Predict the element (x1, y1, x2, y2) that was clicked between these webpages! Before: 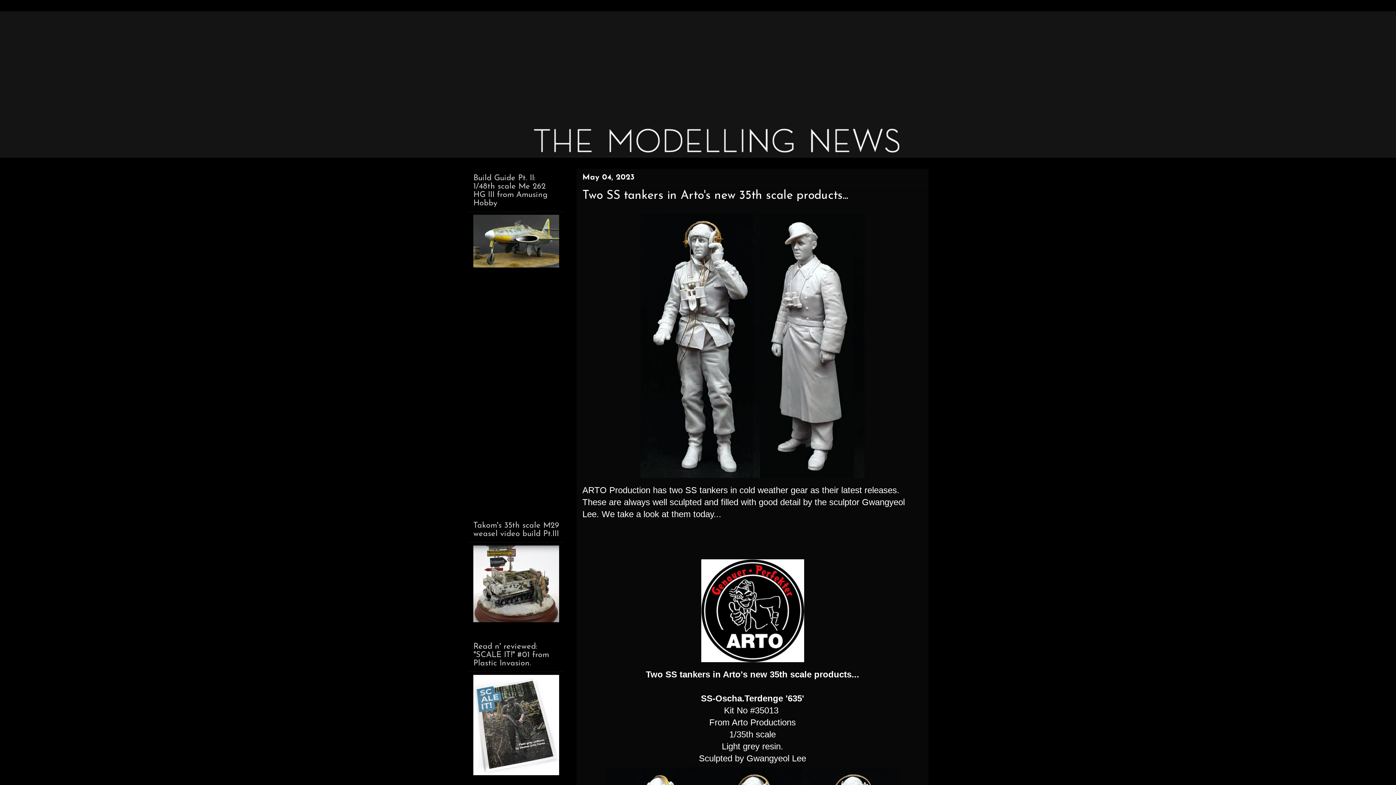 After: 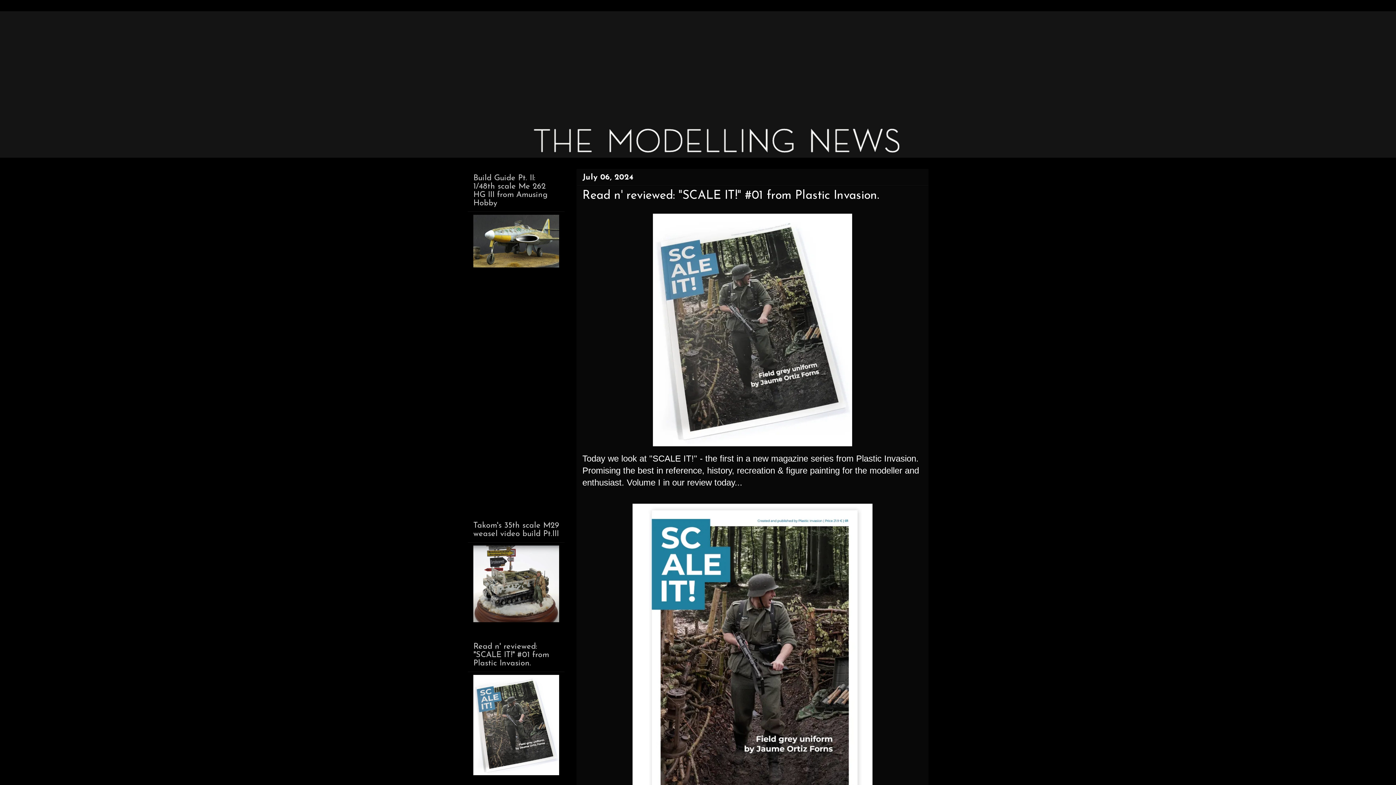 Action: bbox: (473, 770, 559, 777)